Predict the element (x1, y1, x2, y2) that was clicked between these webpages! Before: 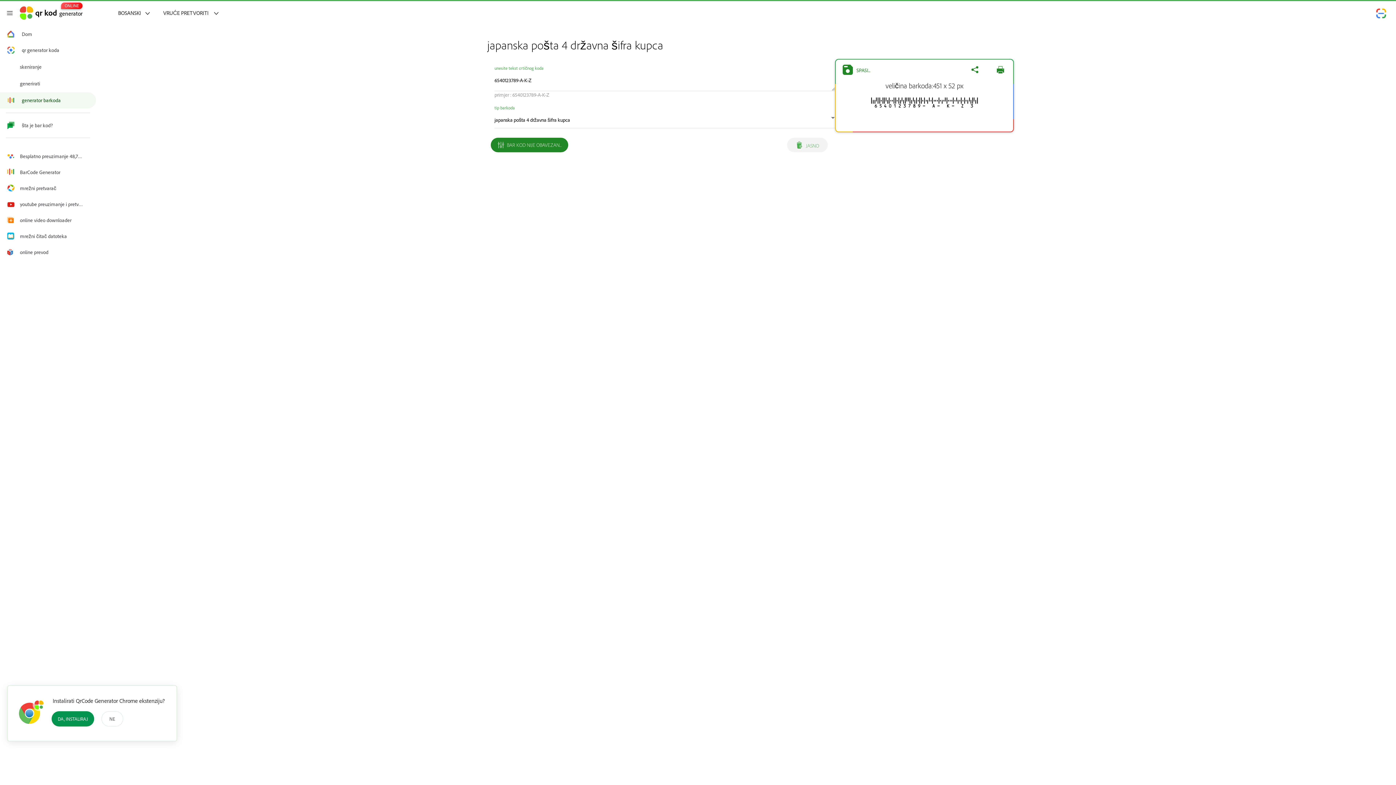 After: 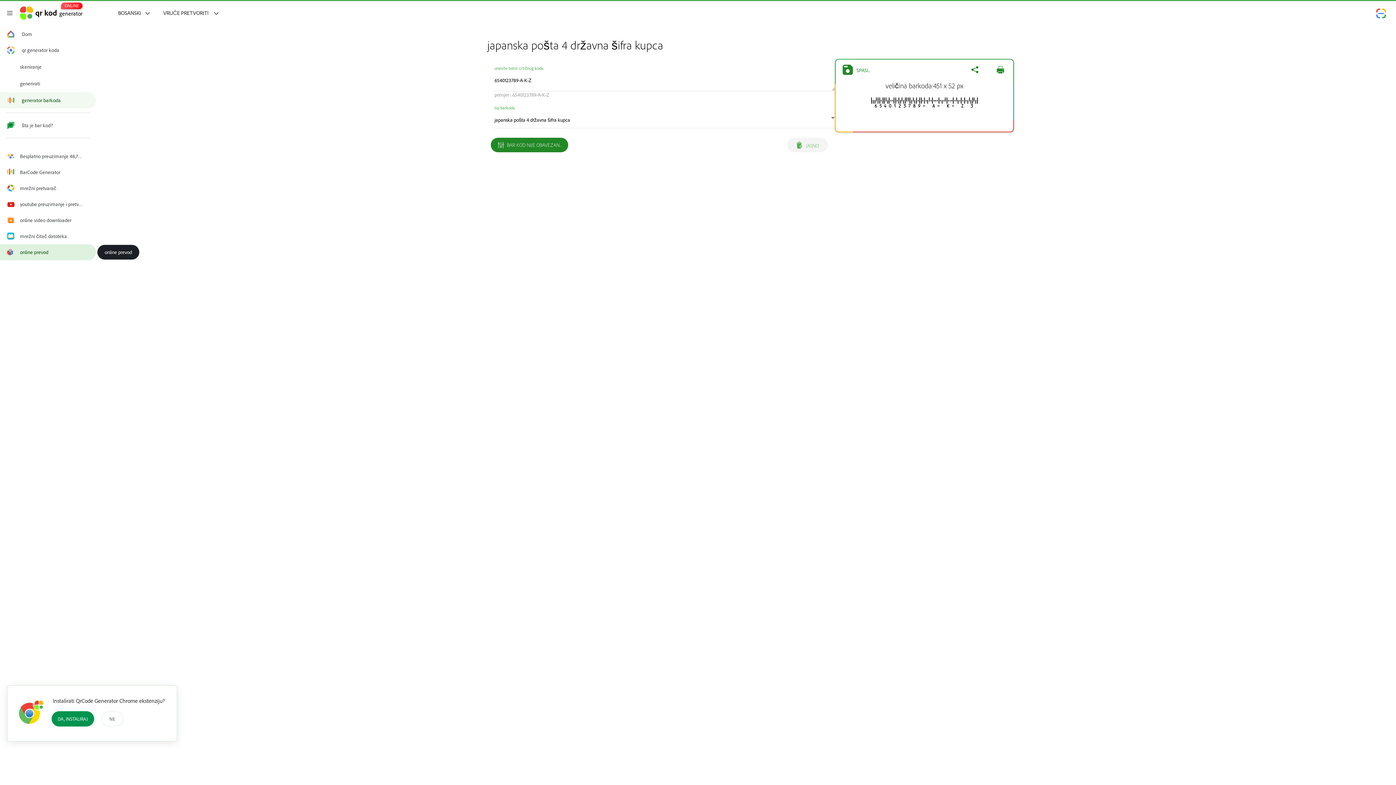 Action: bbox: (0, 244, 96, 260) label: online prevod